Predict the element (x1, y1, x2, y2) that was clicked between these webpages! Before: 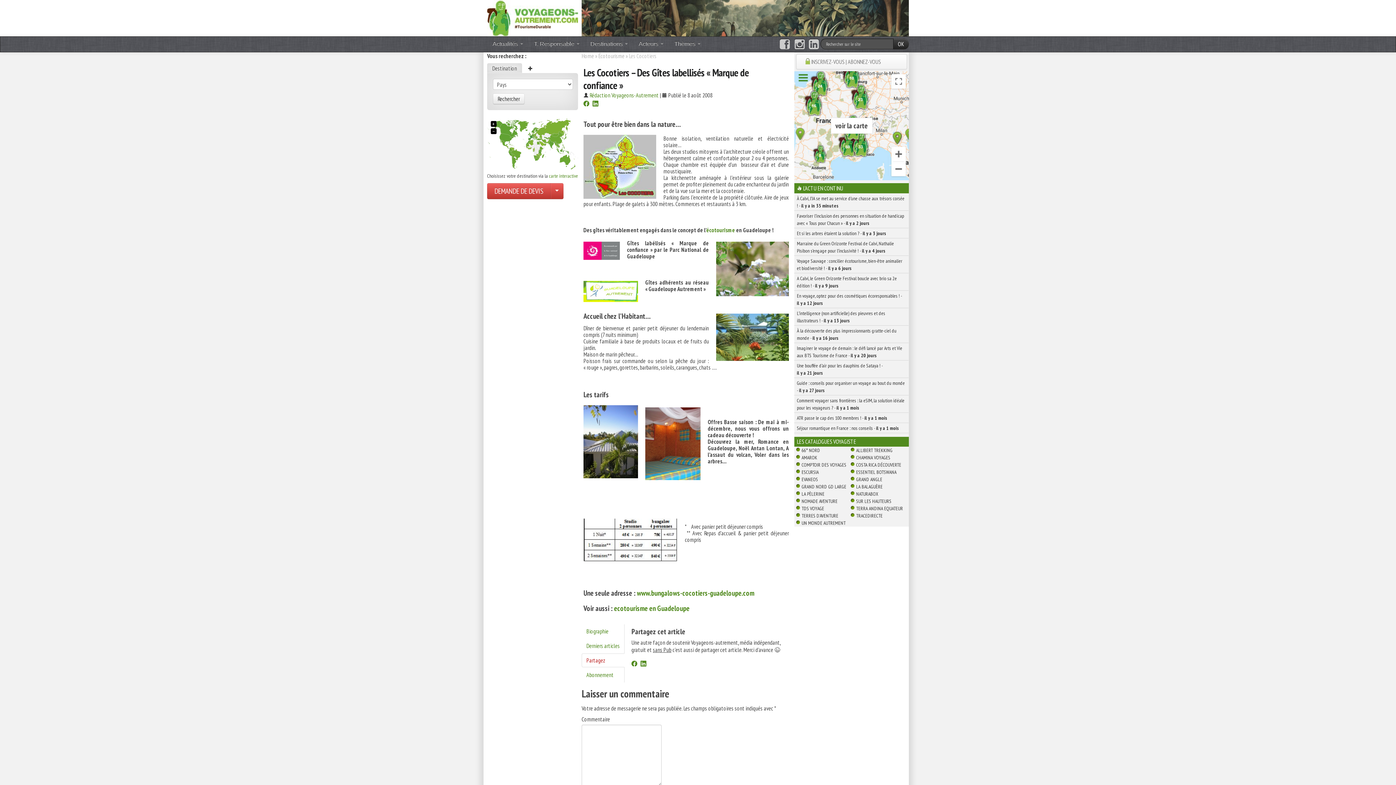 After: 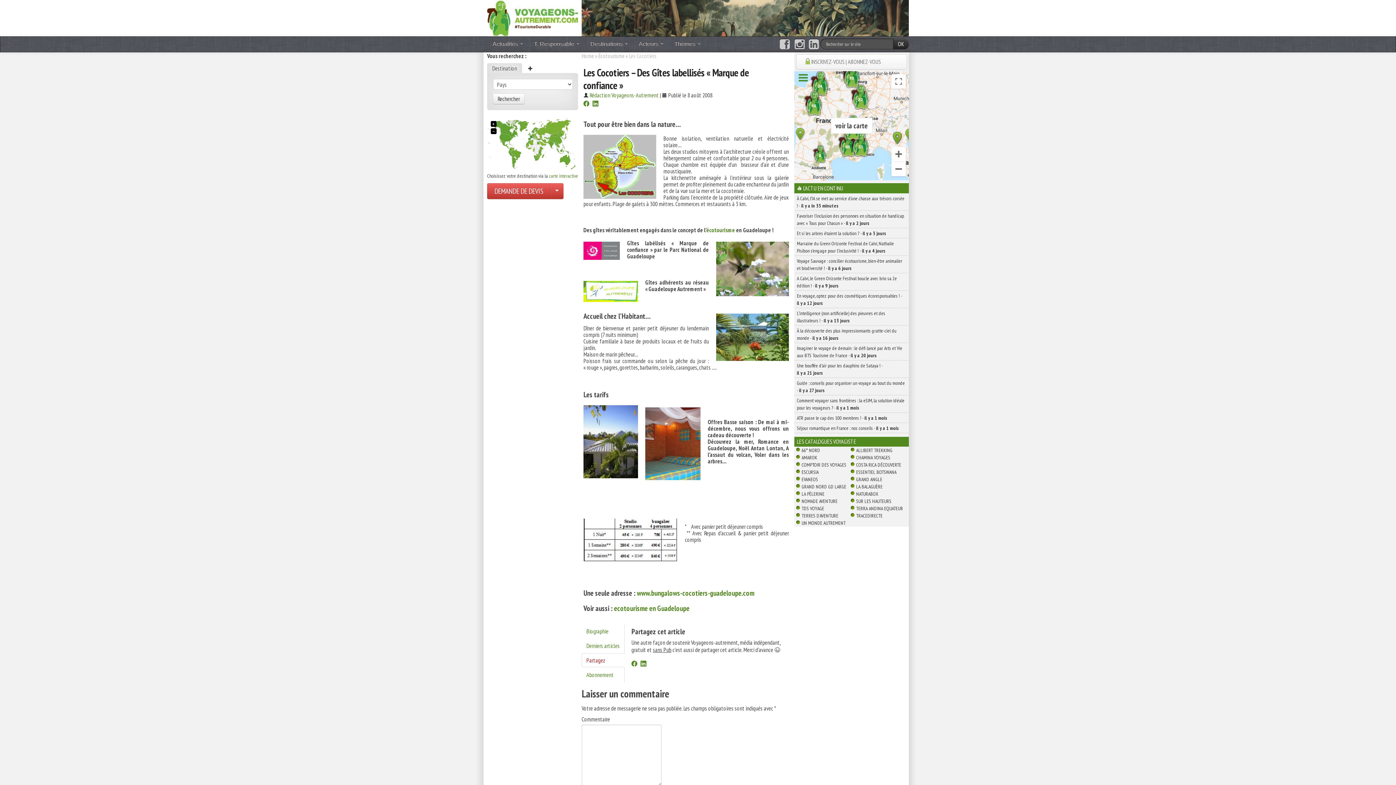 Action: label: Destination bbox: (487, 63, 522, 73)